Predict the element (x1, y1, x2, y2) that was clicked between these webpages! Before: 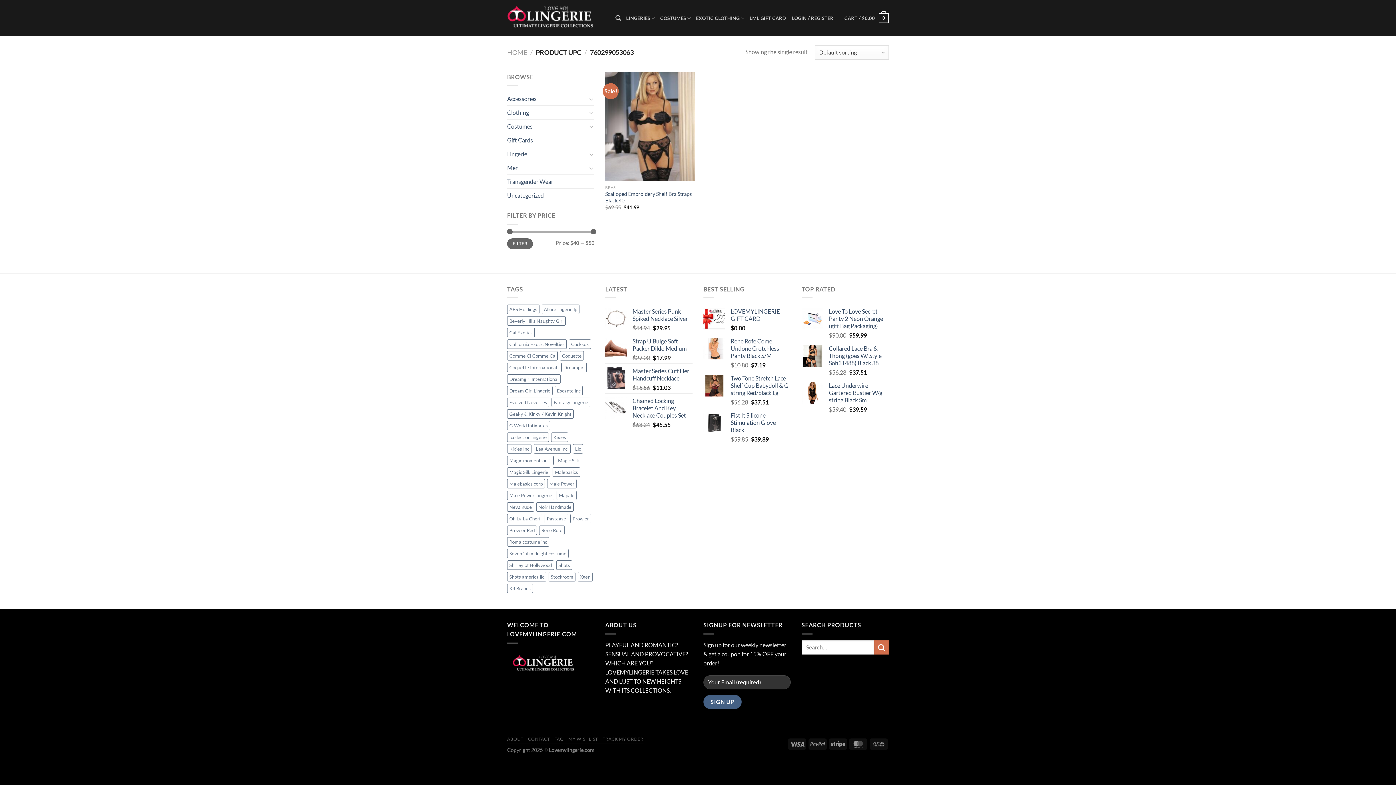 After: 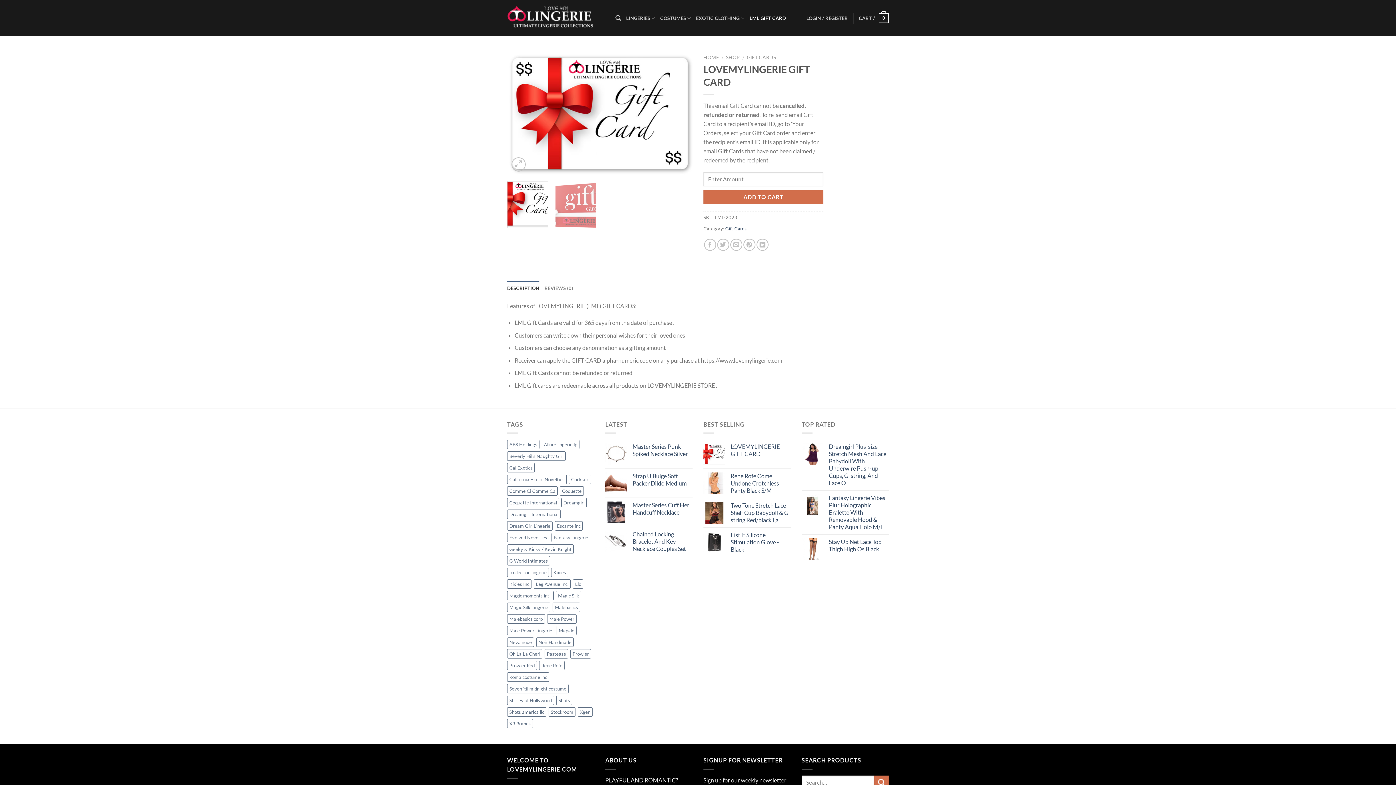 Action: bbox: (730, 308, 790, 322) label: LOVEMYLINGERIE GIFT CARD